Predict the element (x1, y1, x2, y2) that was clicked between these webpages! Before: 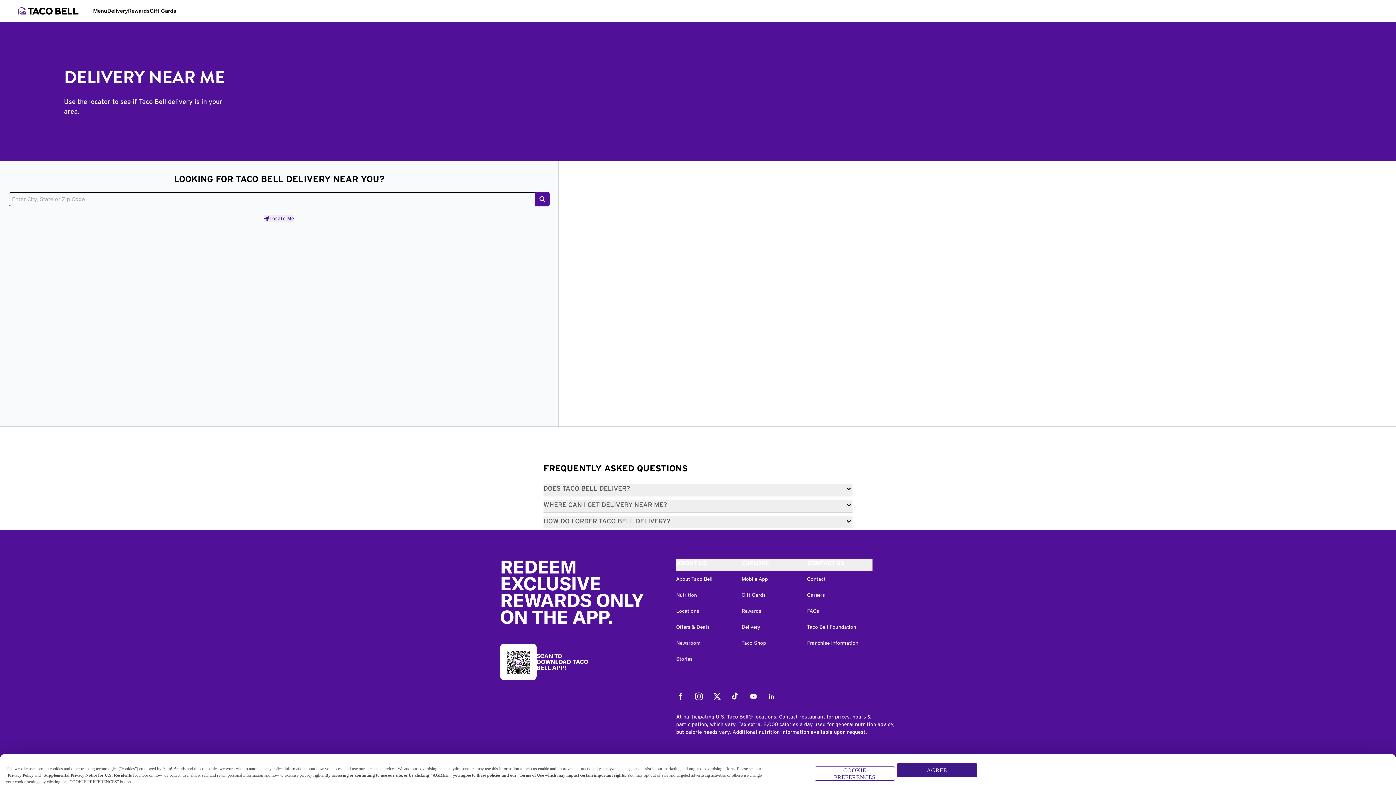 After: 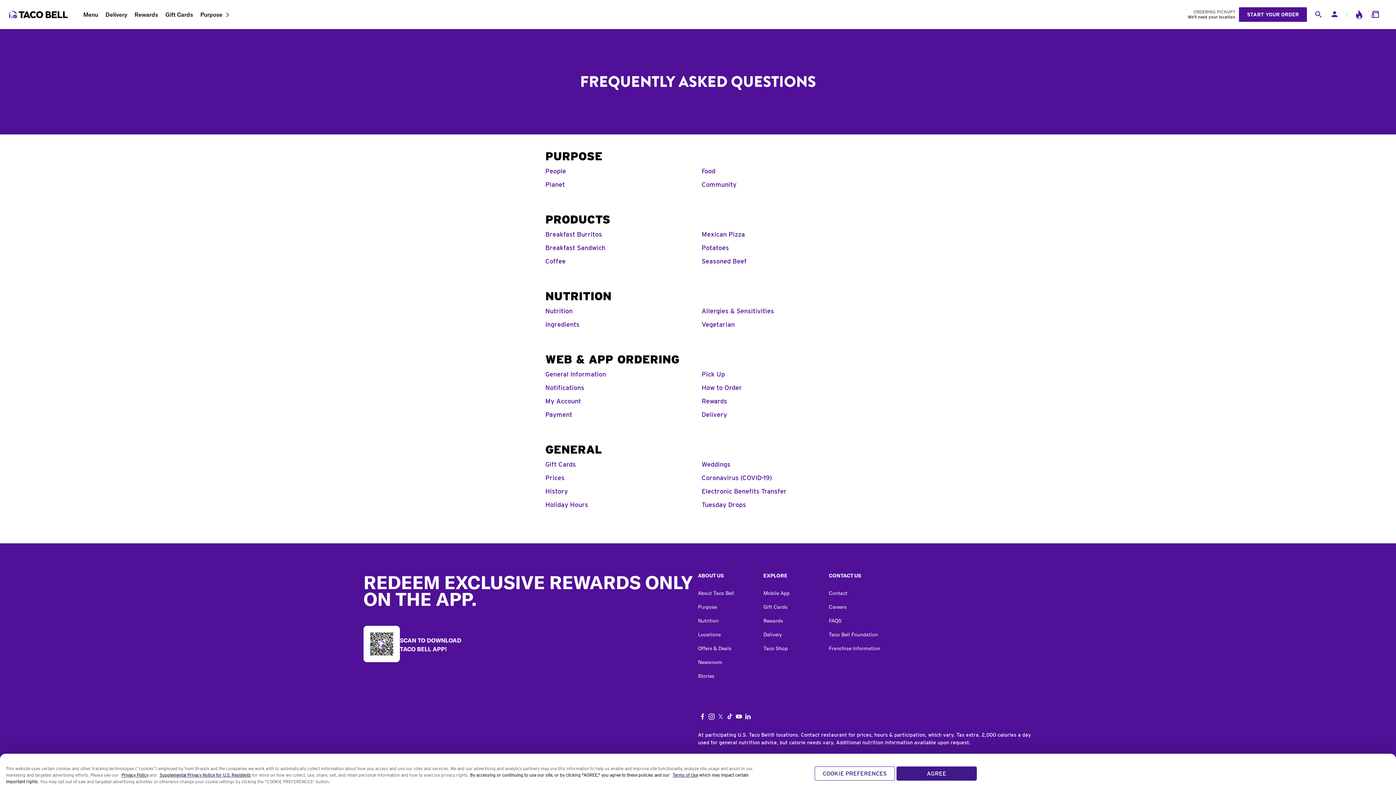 Action: bbox: (807, 608, 819, 614) label: FAQs